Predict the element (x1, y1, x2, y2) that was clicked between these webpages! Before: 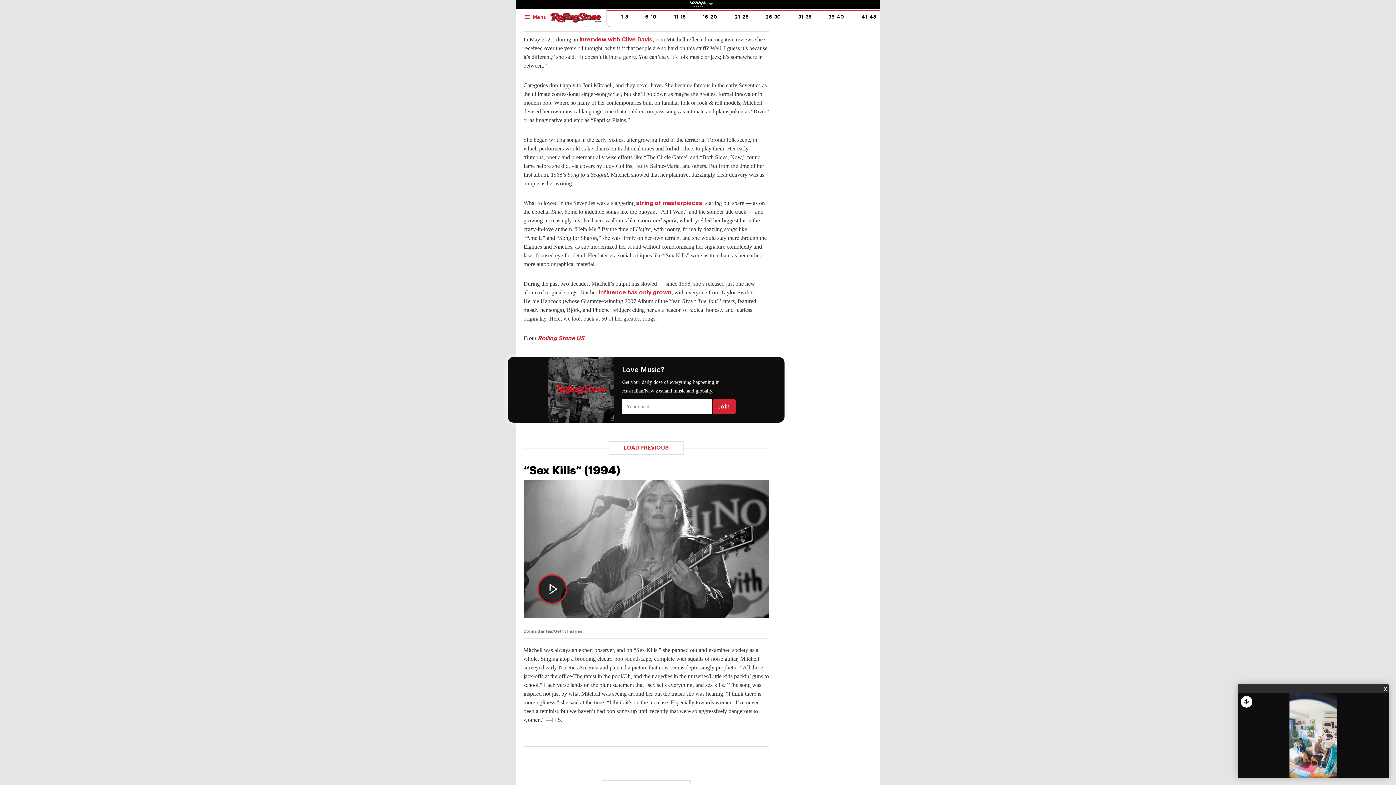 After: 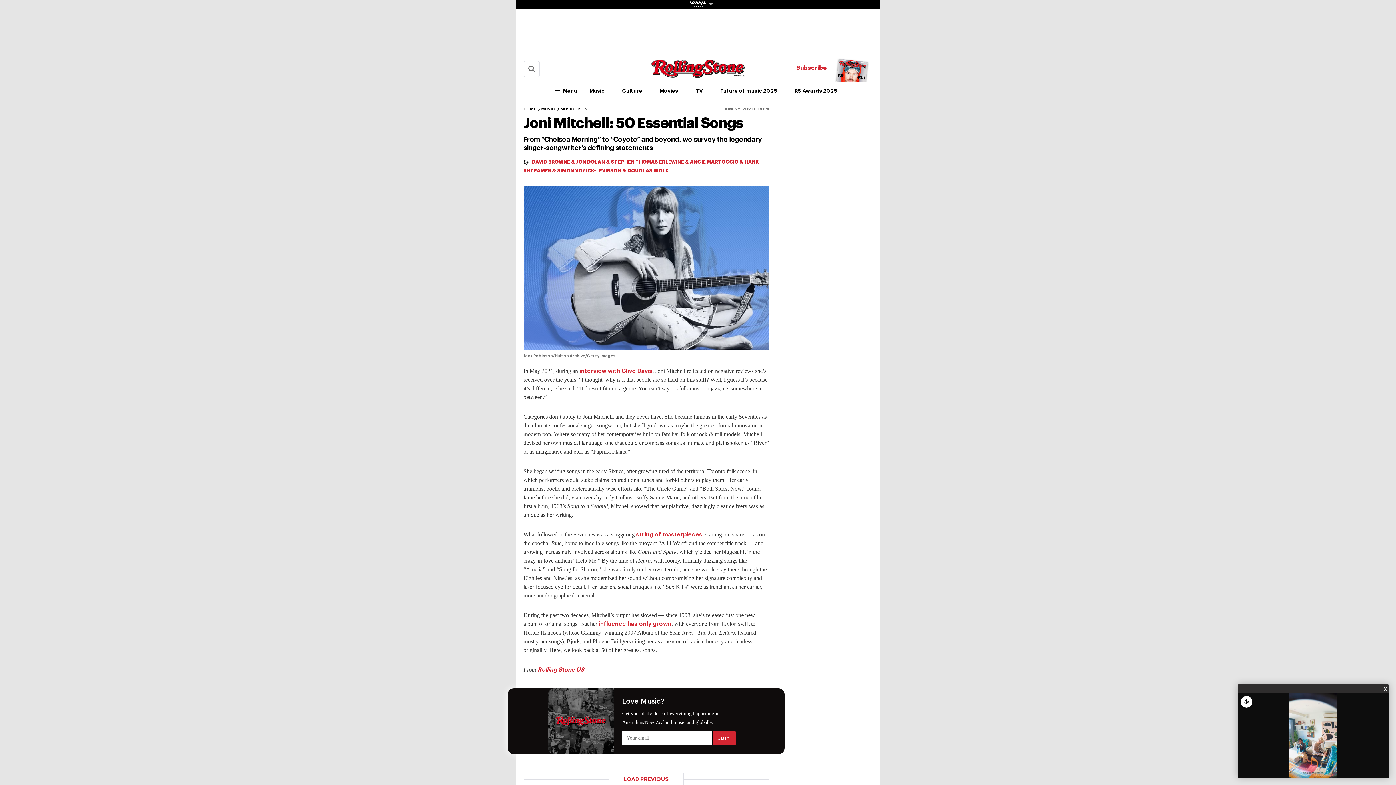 Action: label: 26-30 bbox: (757, 10, 789, 23)